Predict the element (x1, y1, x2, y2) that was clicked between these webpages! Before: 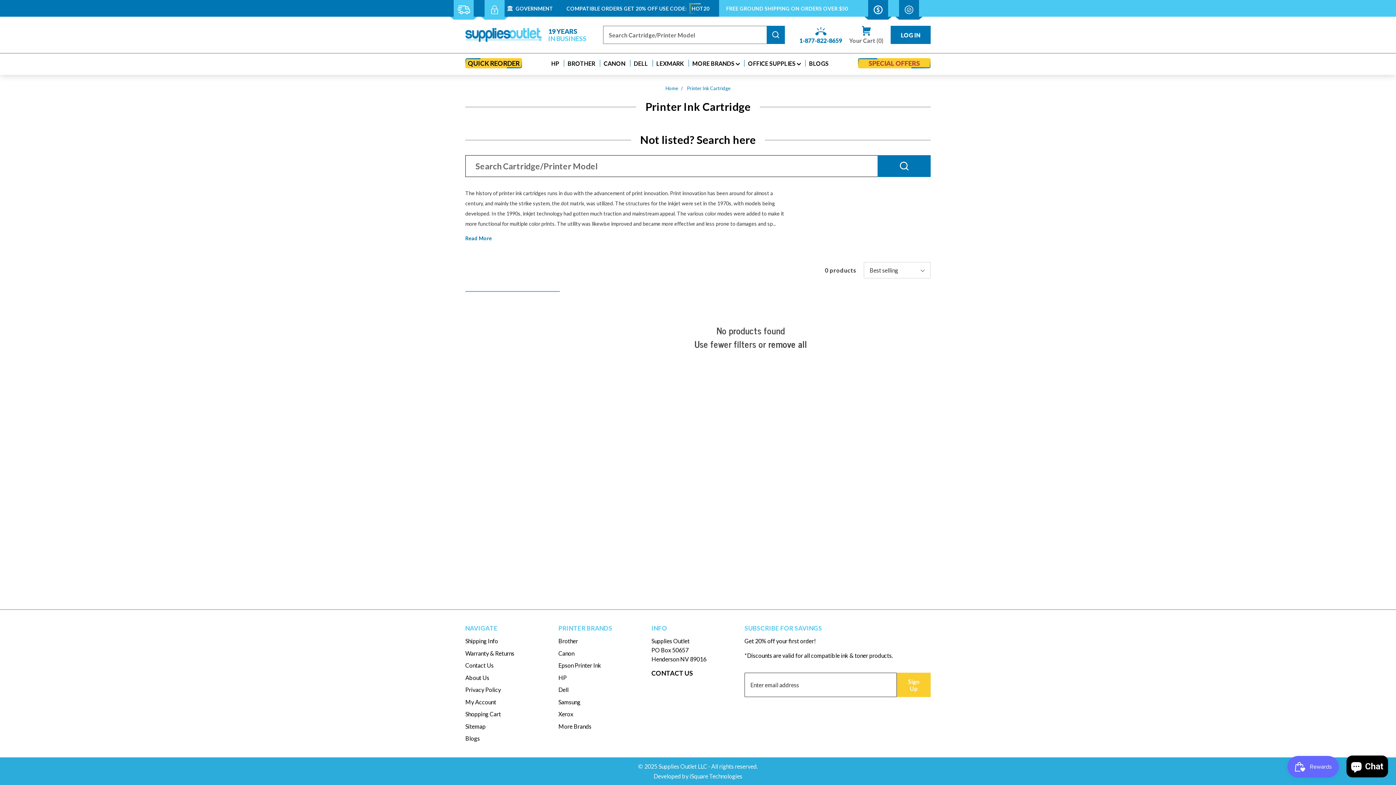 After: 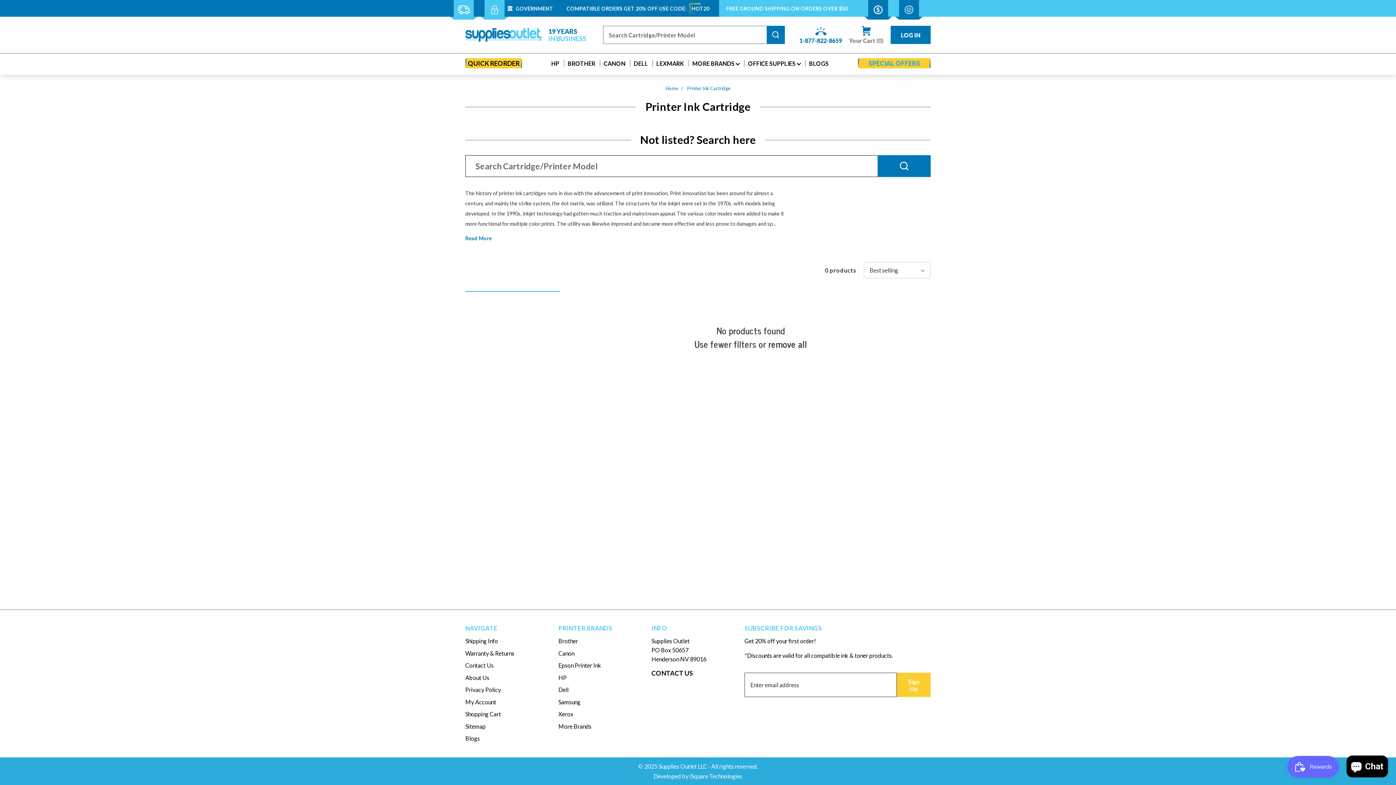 Action: bbox: (899, 0, 919, 19)